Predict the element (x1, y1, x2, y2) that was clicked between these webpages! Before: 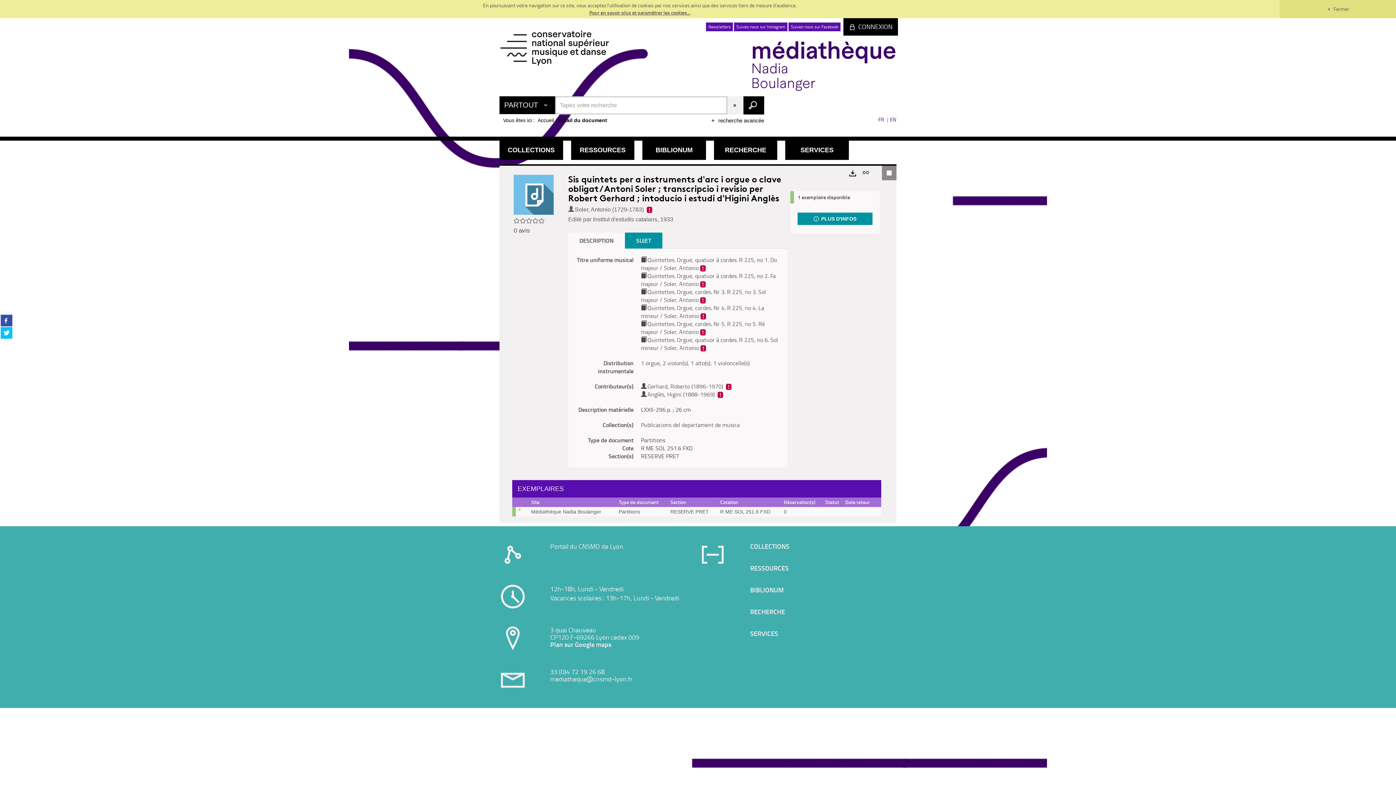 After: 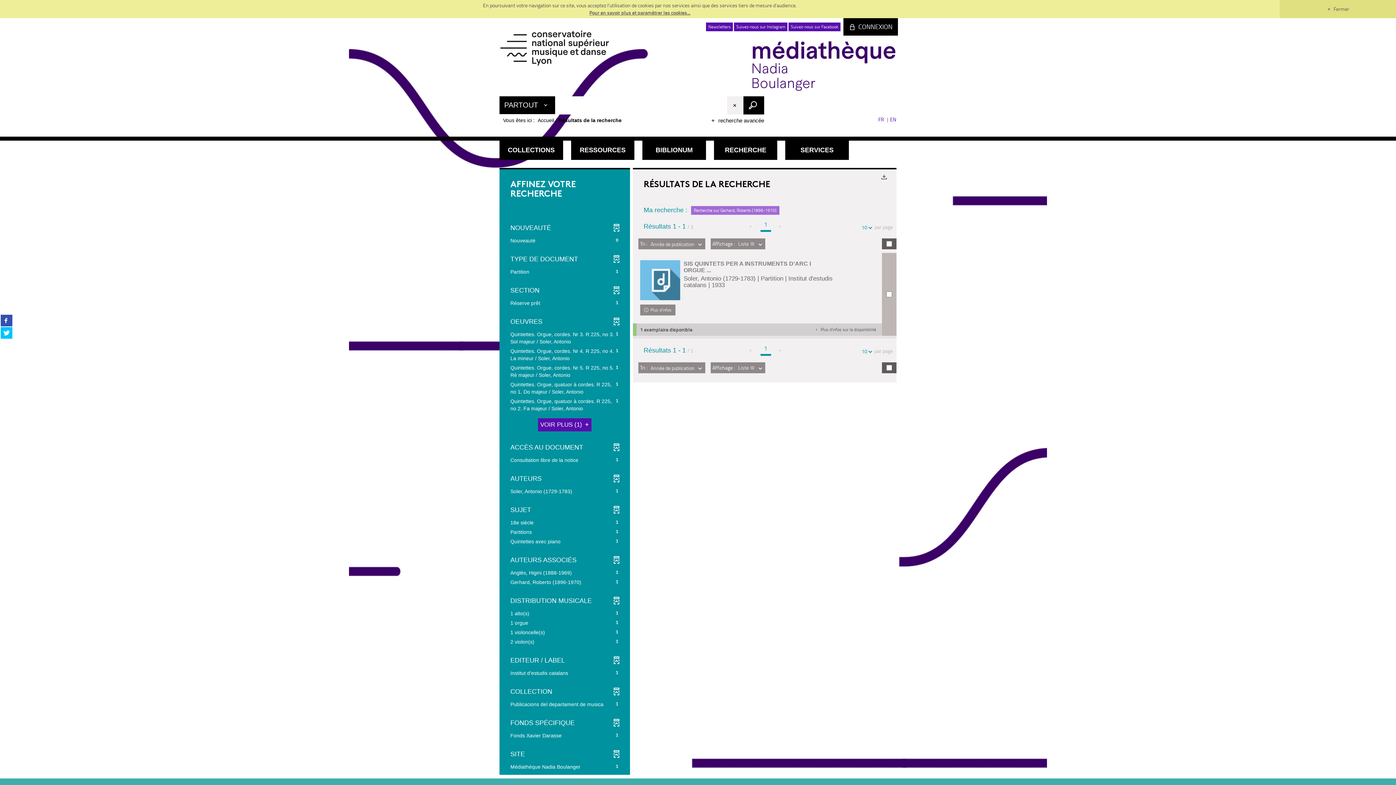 Action: label: Gerhard, Roberto (1896-1970)  bbox: (647, 382, 724, 390)